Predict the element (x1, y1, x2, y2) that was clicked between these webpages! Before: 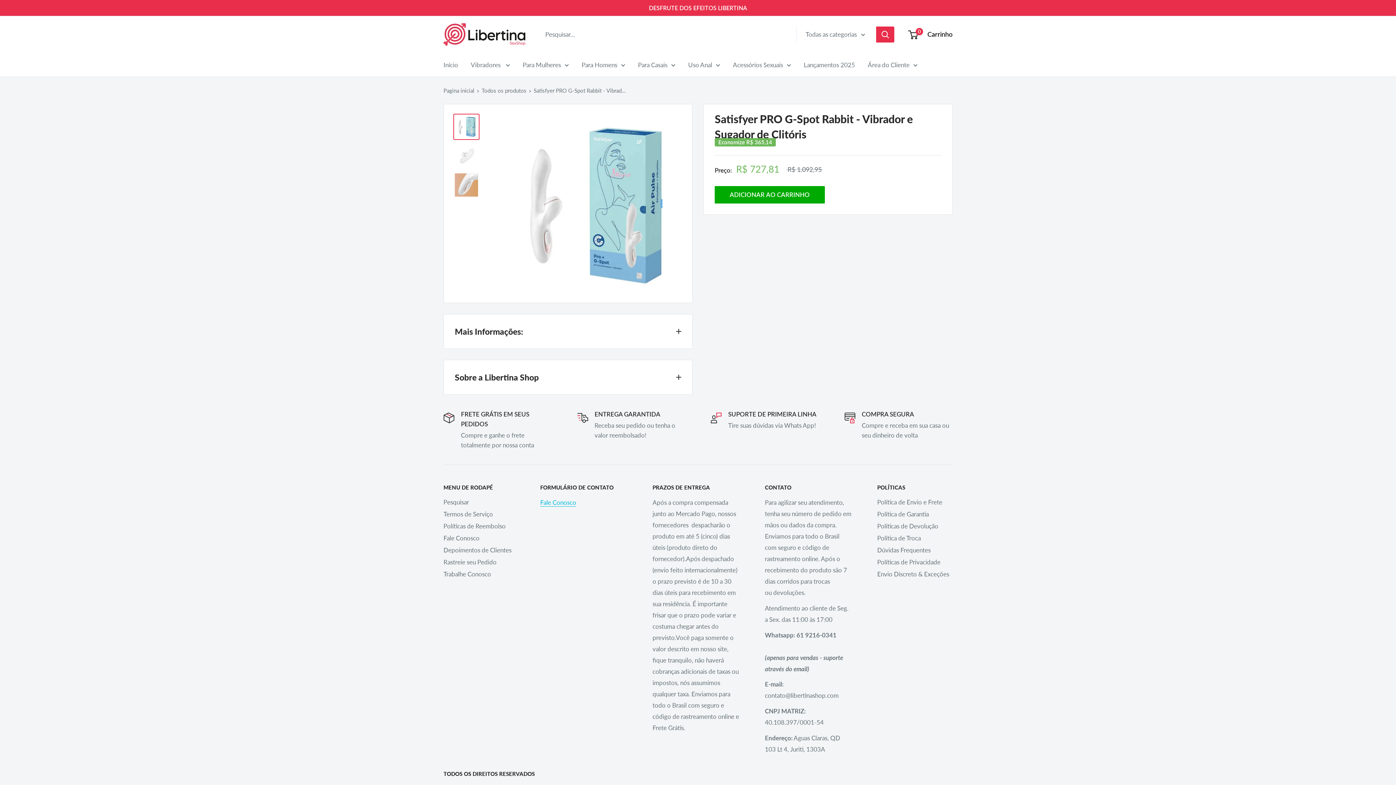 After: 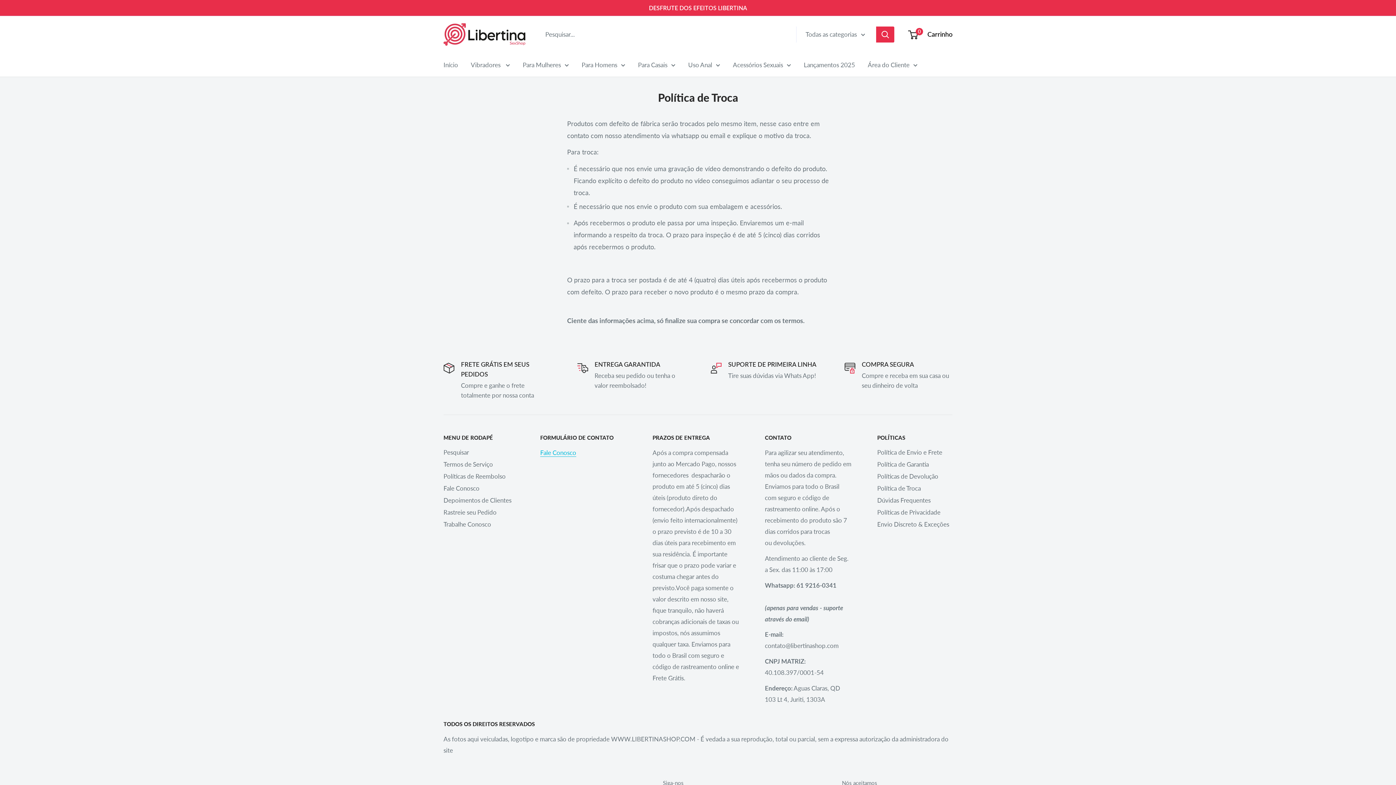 Action: bbox: (877, 532, 952, 544) label: Política de Troca